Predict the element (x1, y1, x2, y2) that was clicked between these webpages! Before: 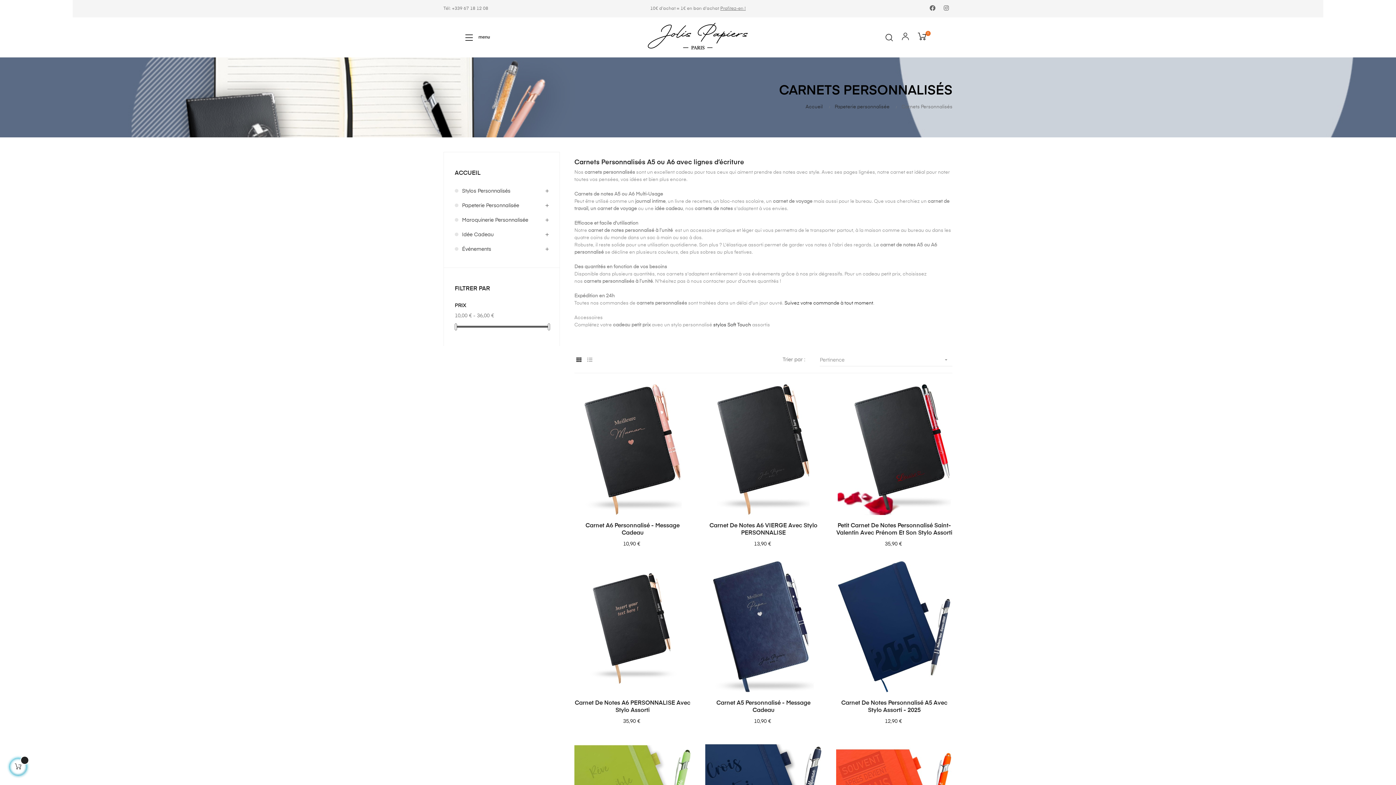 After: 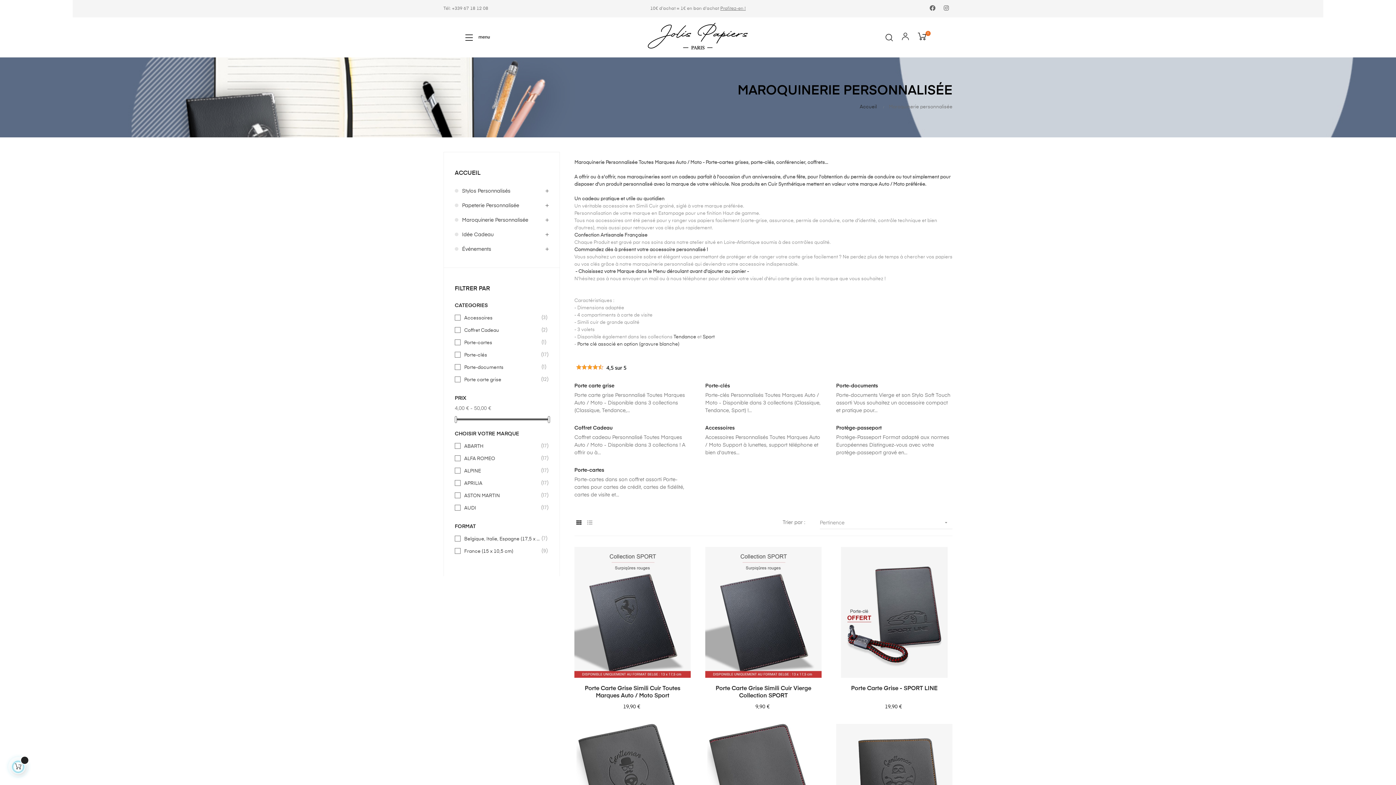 Action: bbox: (462, 213, 548, 227) label: Maroquinerie Personnalisée